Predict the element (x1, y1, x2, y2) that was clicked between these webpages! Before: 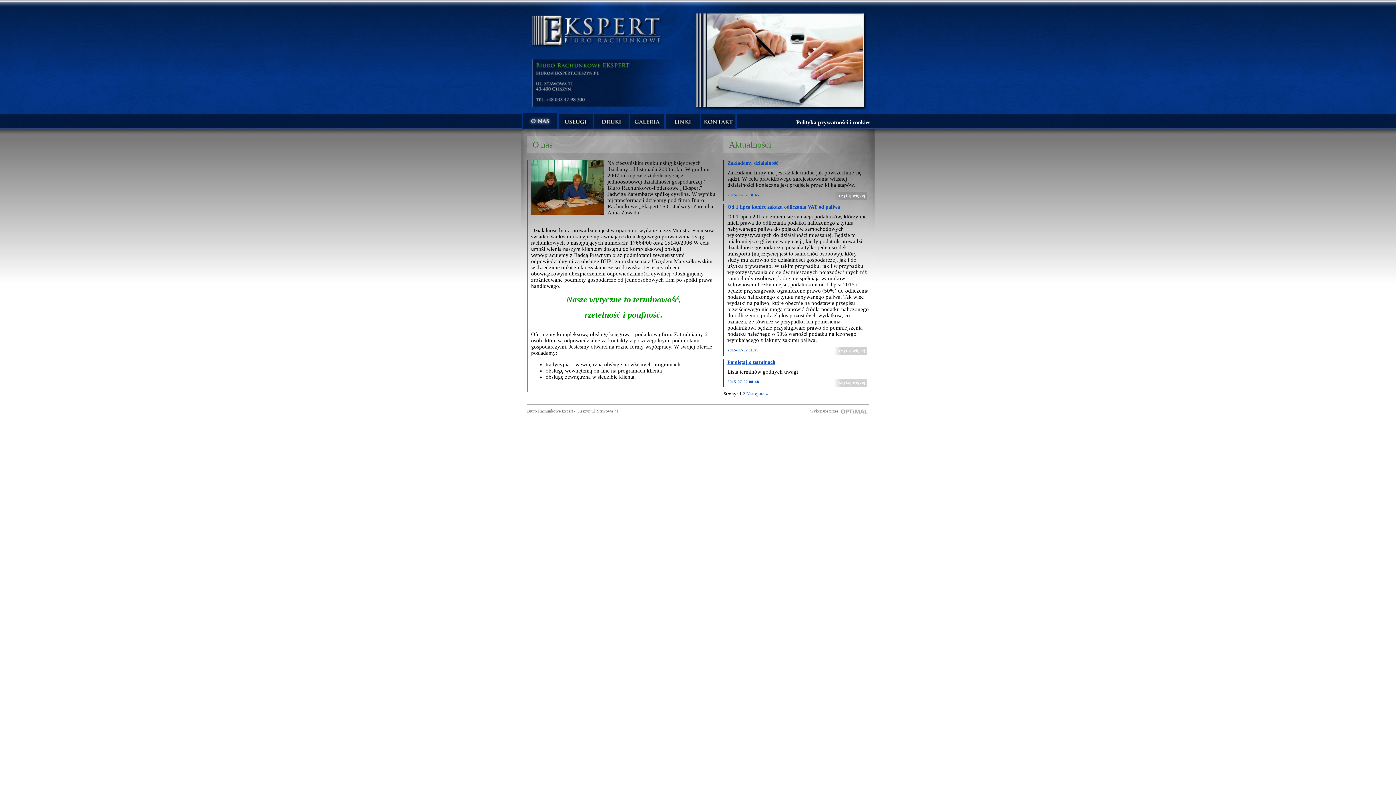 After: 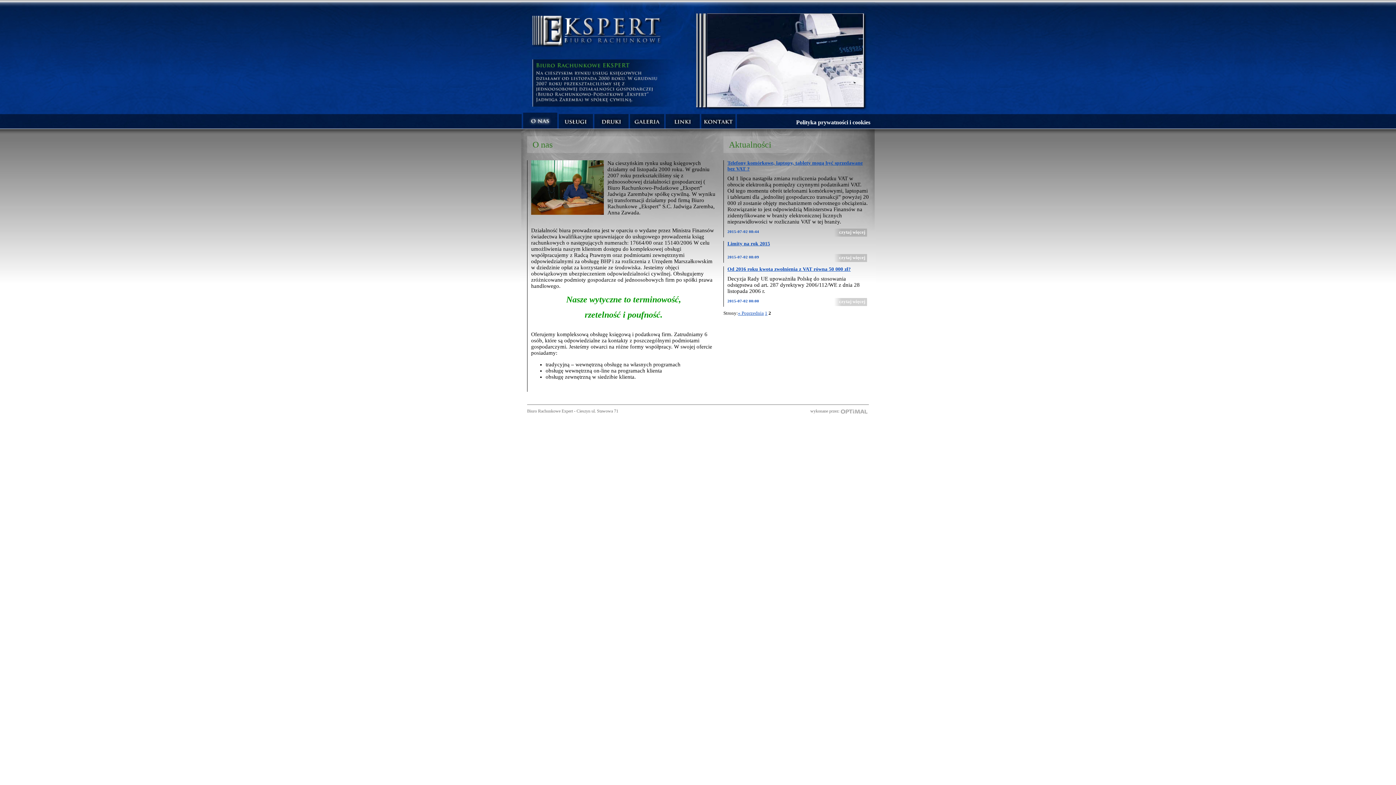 Action: label: 2 bbox: (742, 391, 745, 396)